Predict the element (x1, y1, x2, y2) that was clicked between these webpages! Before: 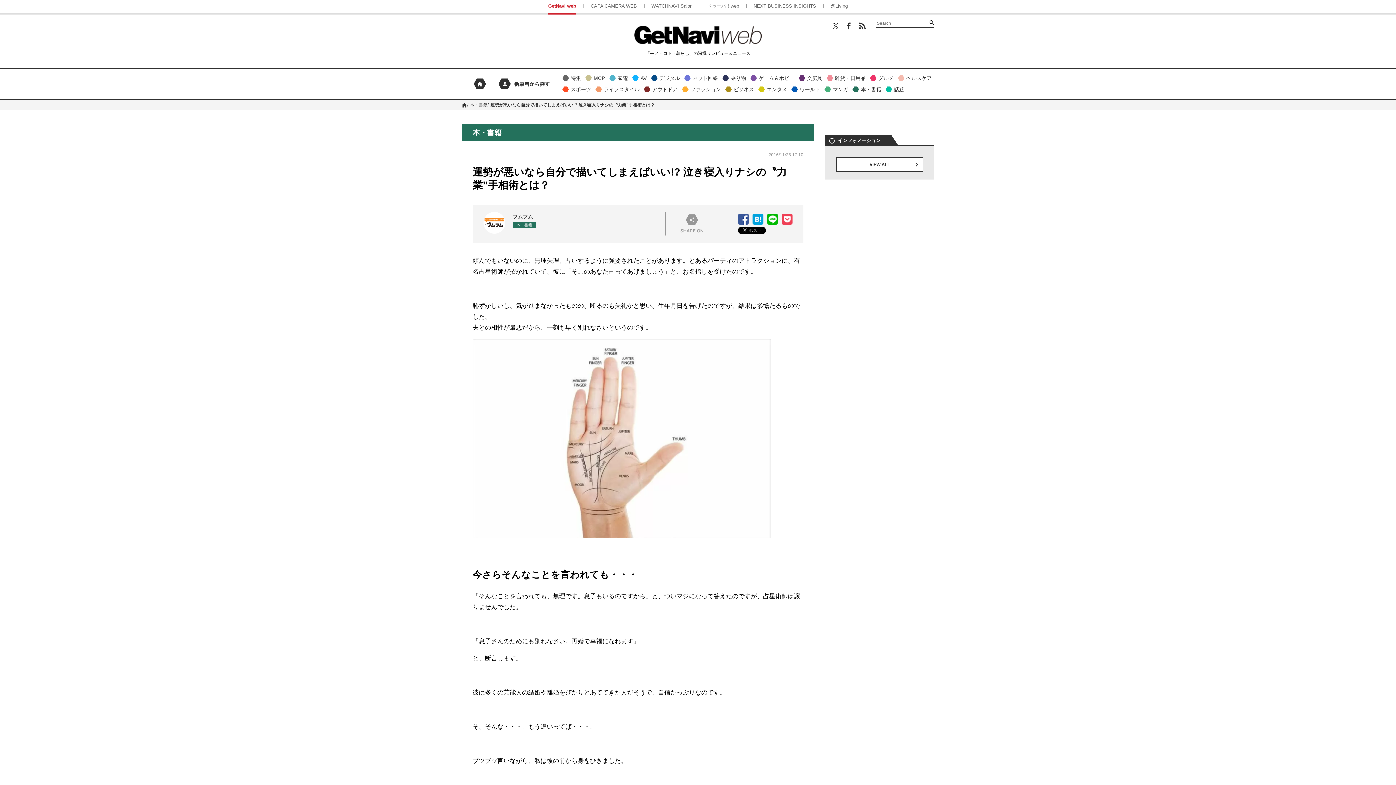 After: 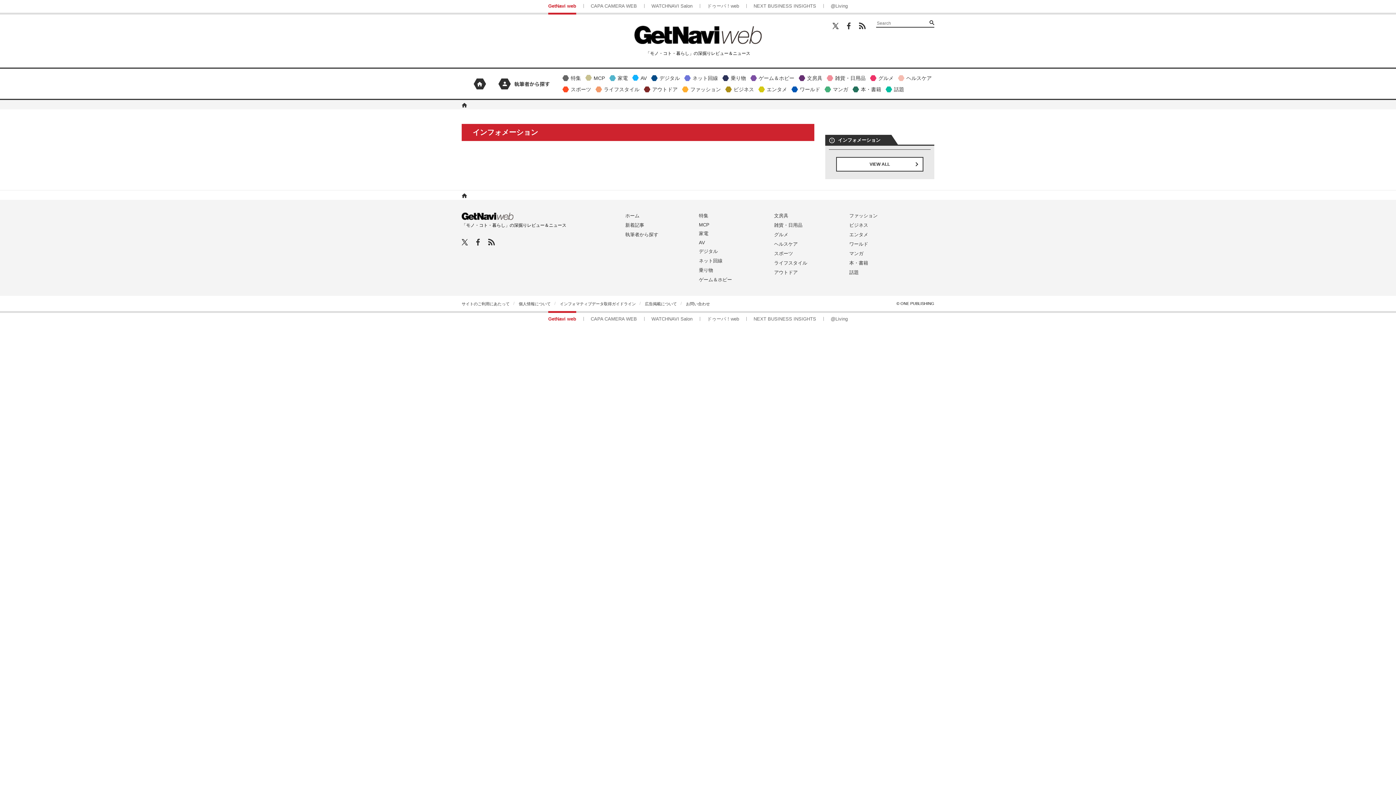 Action: bbox: (837, 158, 922, 171) label: VIEW ALL